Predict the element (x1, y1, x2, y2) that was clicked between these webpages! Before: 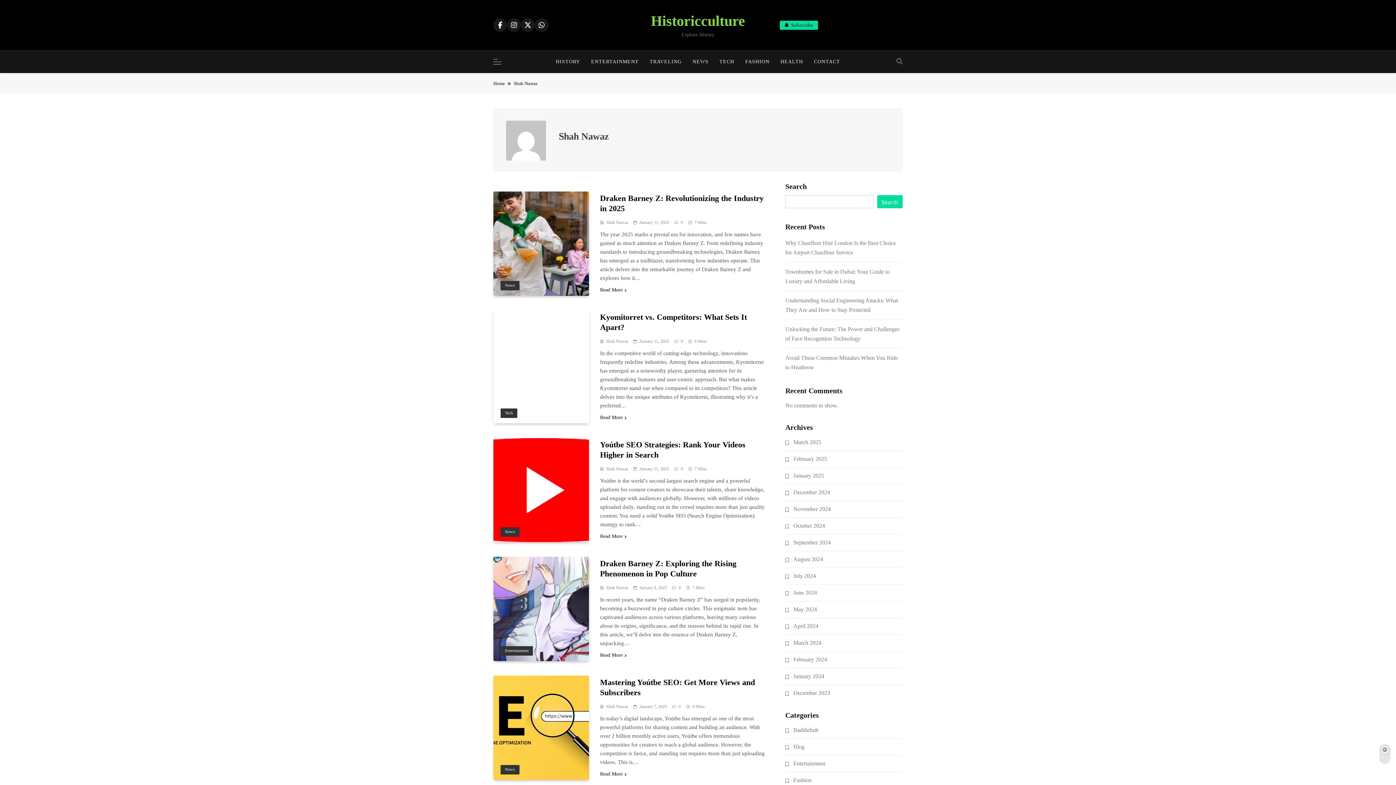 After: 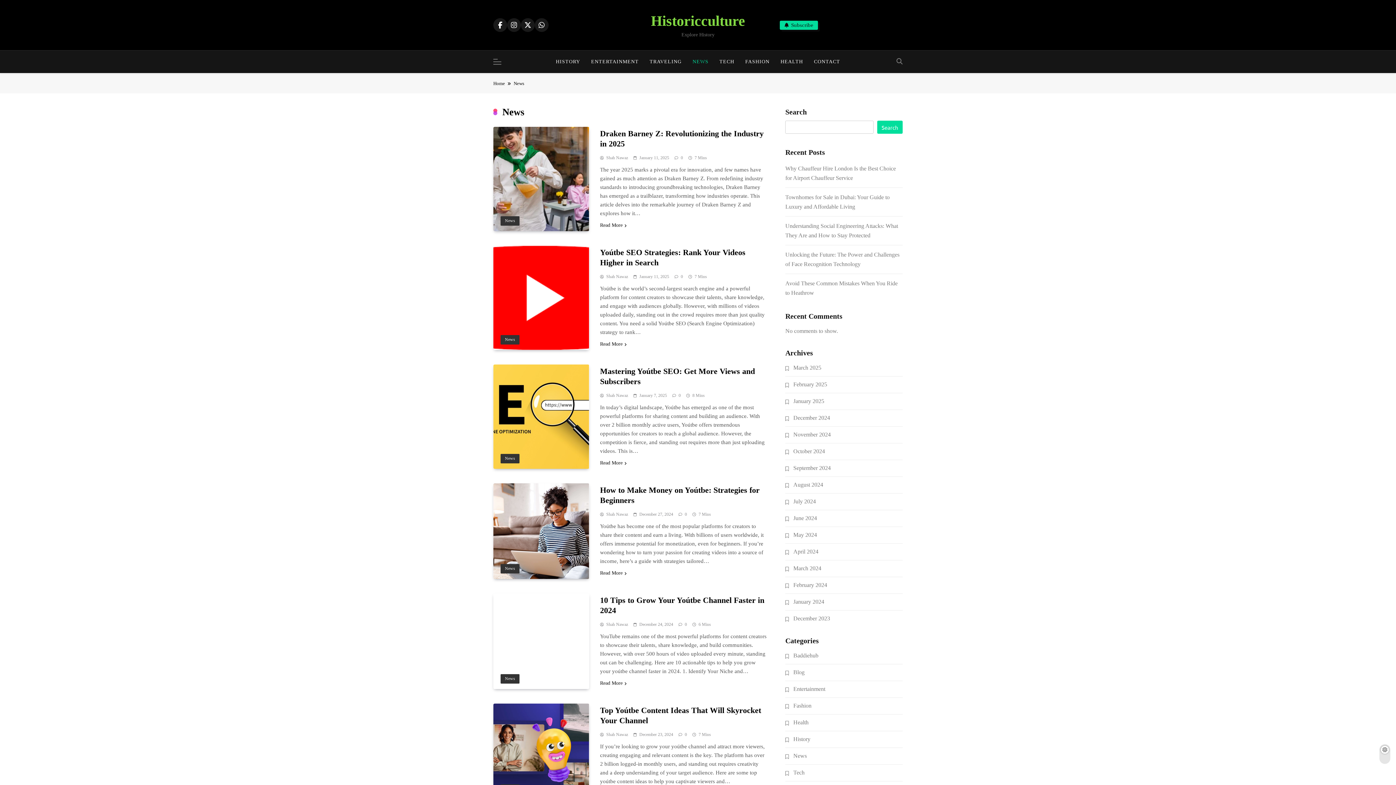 Action: label: News bbox: (500, 281, 519, 290)